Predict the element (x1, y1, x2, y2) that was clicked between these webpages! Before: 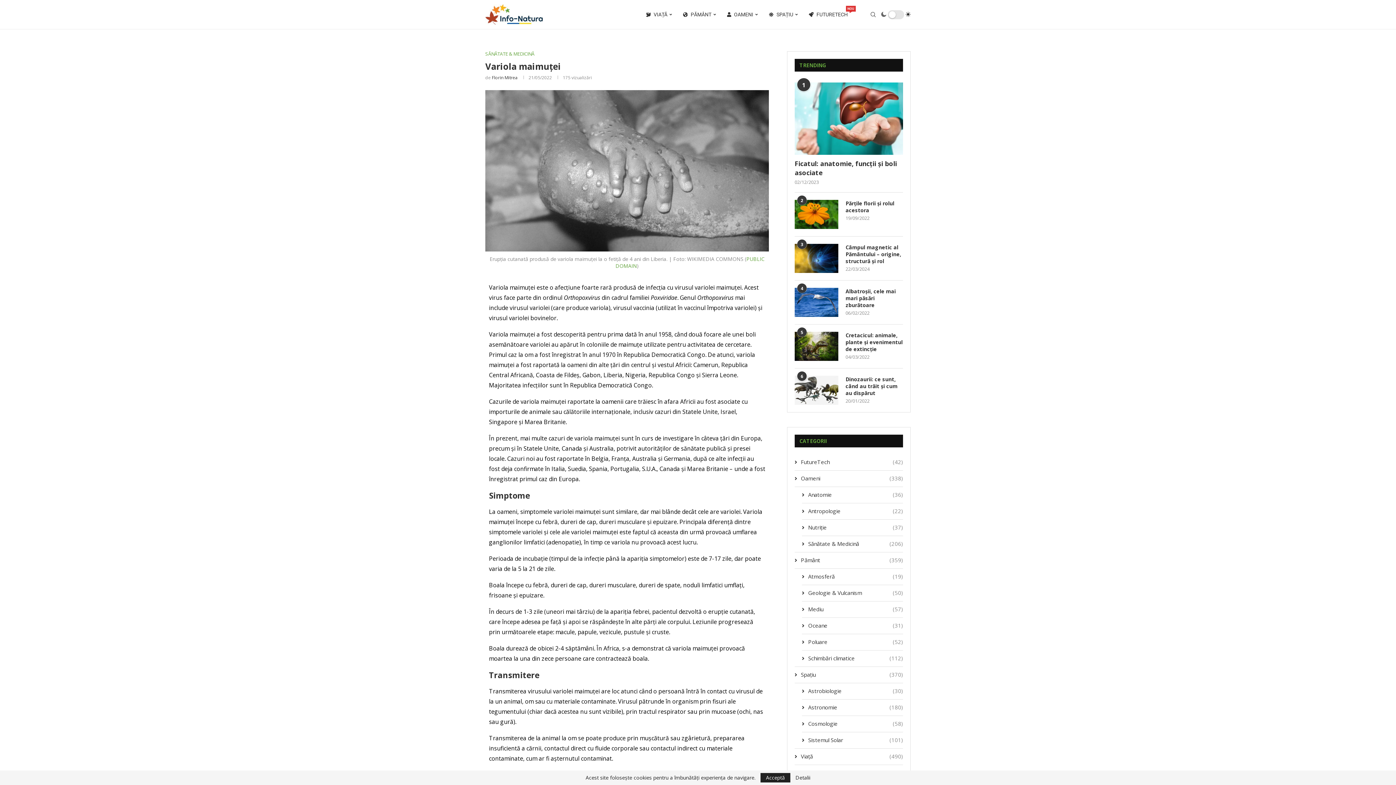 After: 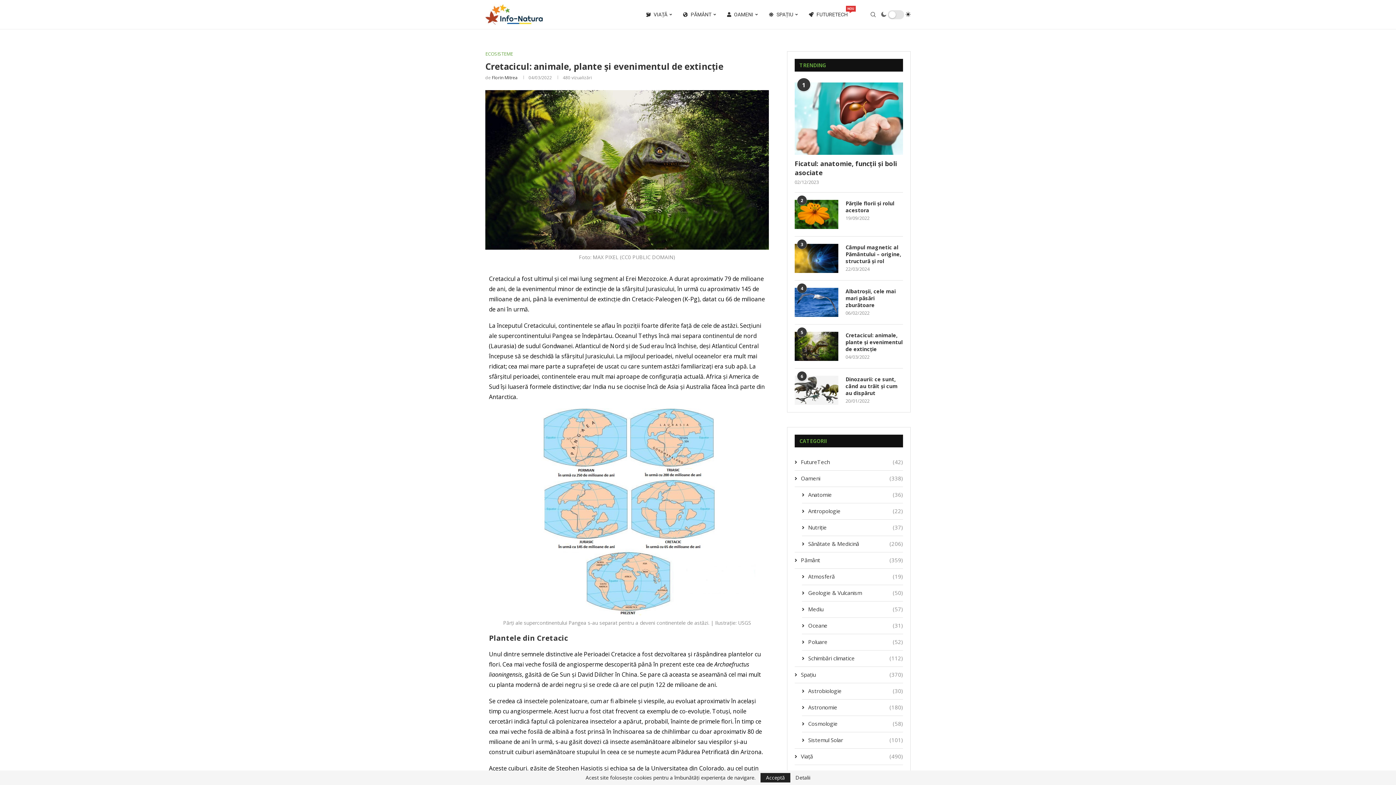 Action: bbox: (845, 331, 903, 352) label: Cretacicul: animale, plante și evenimentul de extincție